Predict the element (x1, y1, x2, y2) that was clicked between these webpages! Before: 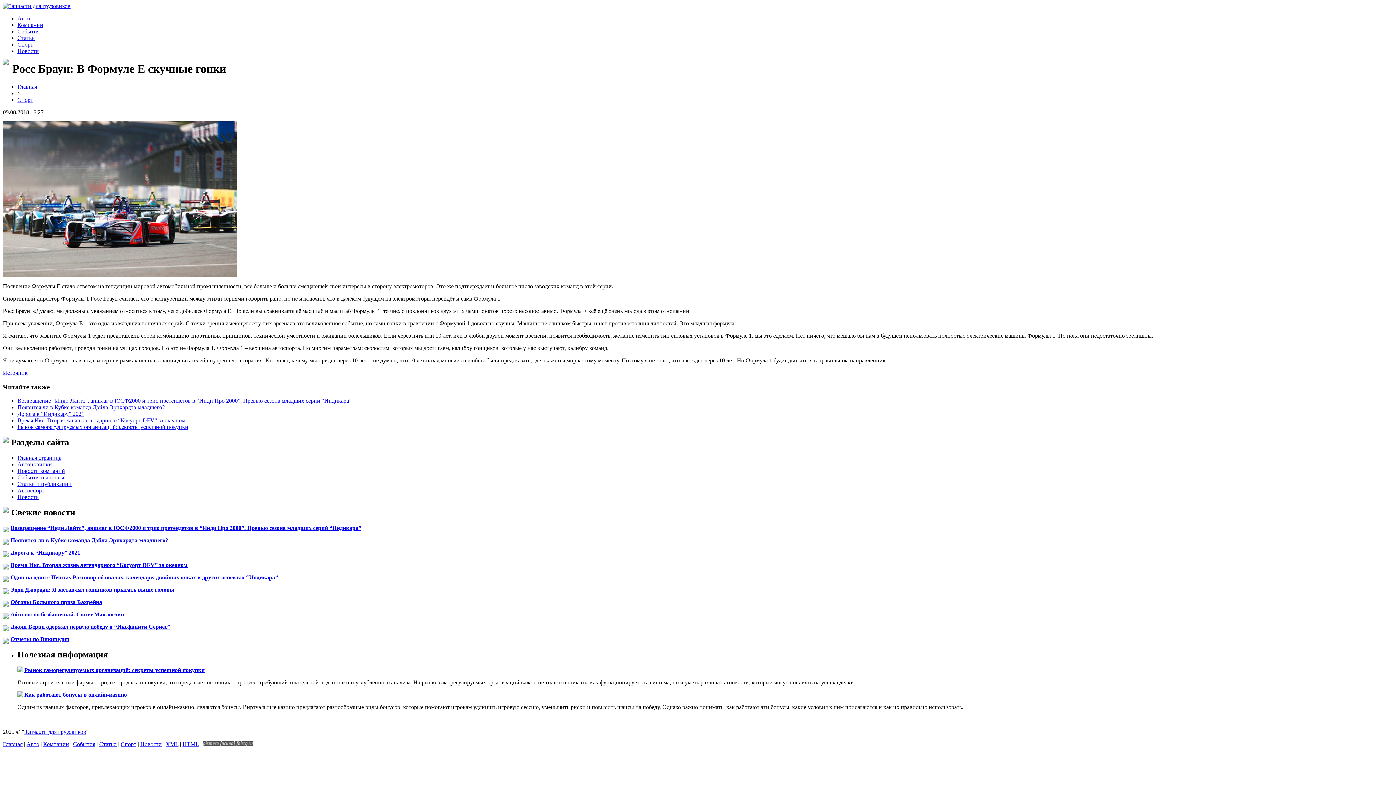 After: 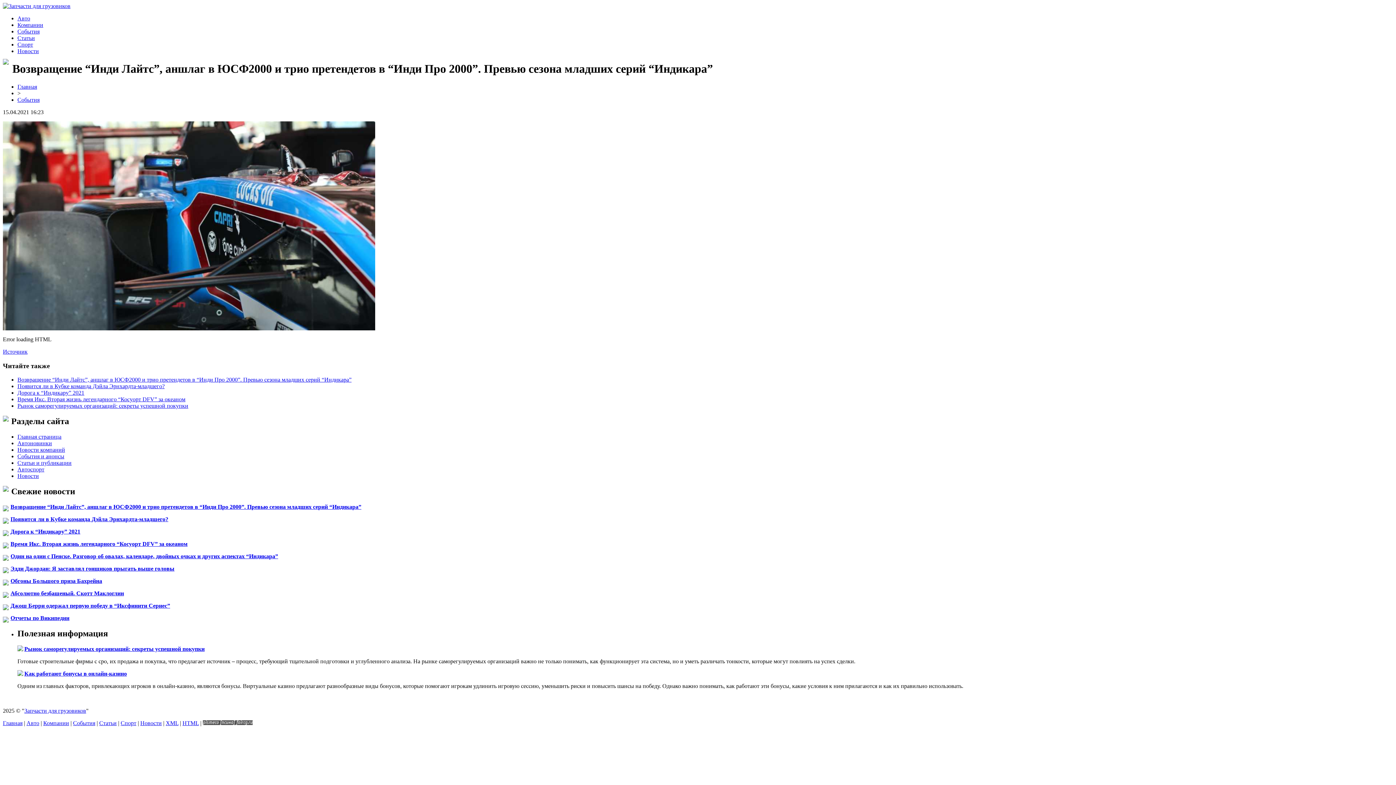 Action: label: Возвращение “Инди Лайтс”, аншлаг в ЮСФ2000 и трио претендетов в “Инди Про 2000”. Превью сезона младших серий “Индикара” bbox: (10, 525, 361, 531)